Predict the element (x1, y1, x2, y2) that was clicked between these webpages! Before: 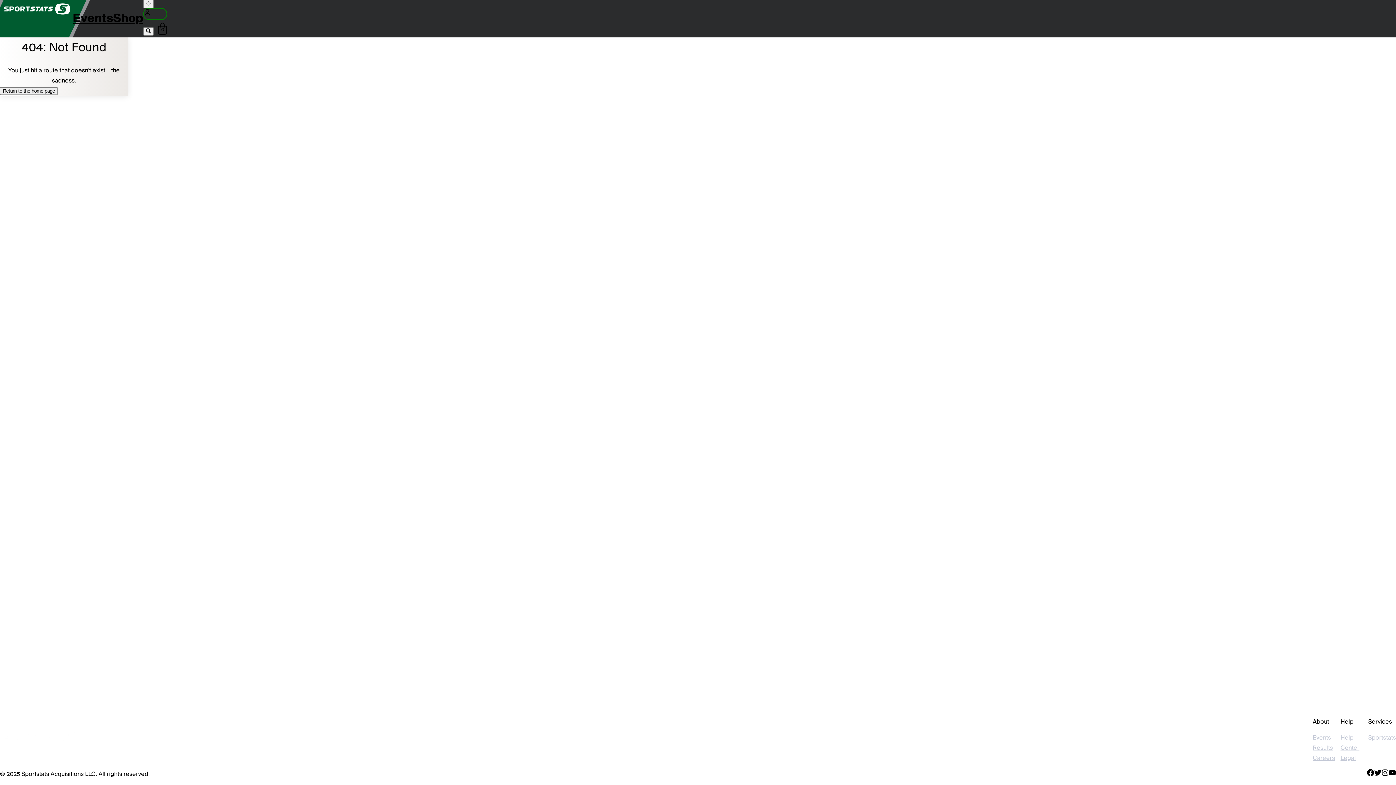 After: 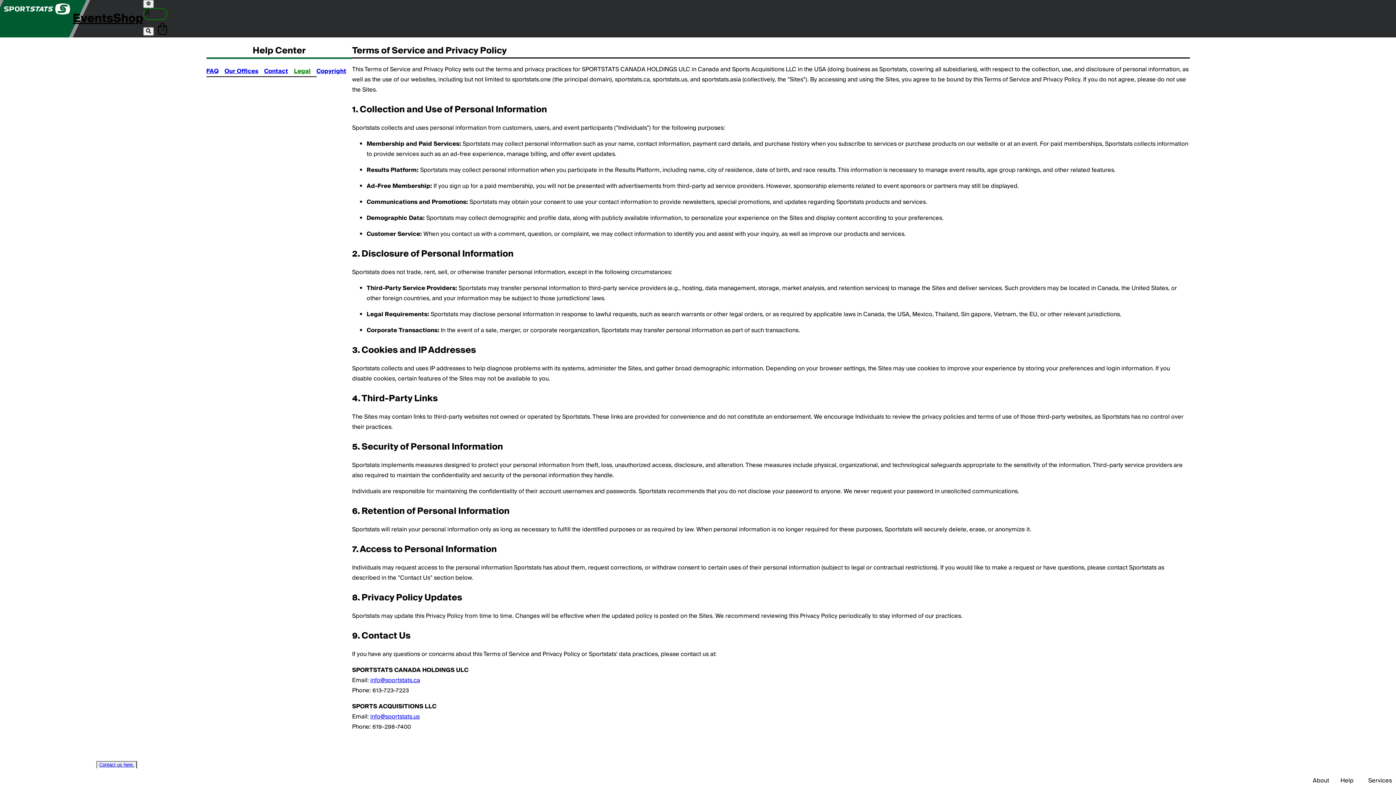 Action: bbox: (1340, 753, 1368, 763) label: Legal